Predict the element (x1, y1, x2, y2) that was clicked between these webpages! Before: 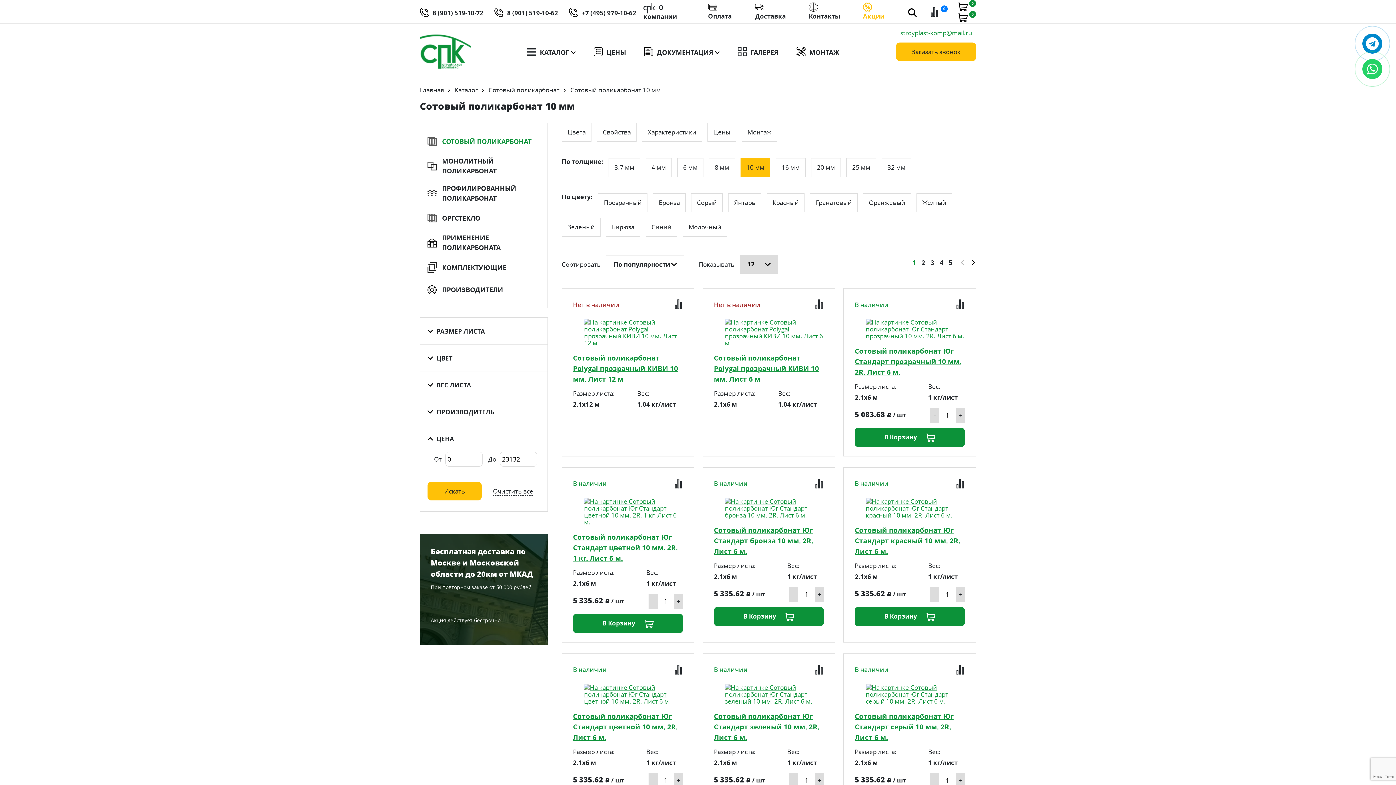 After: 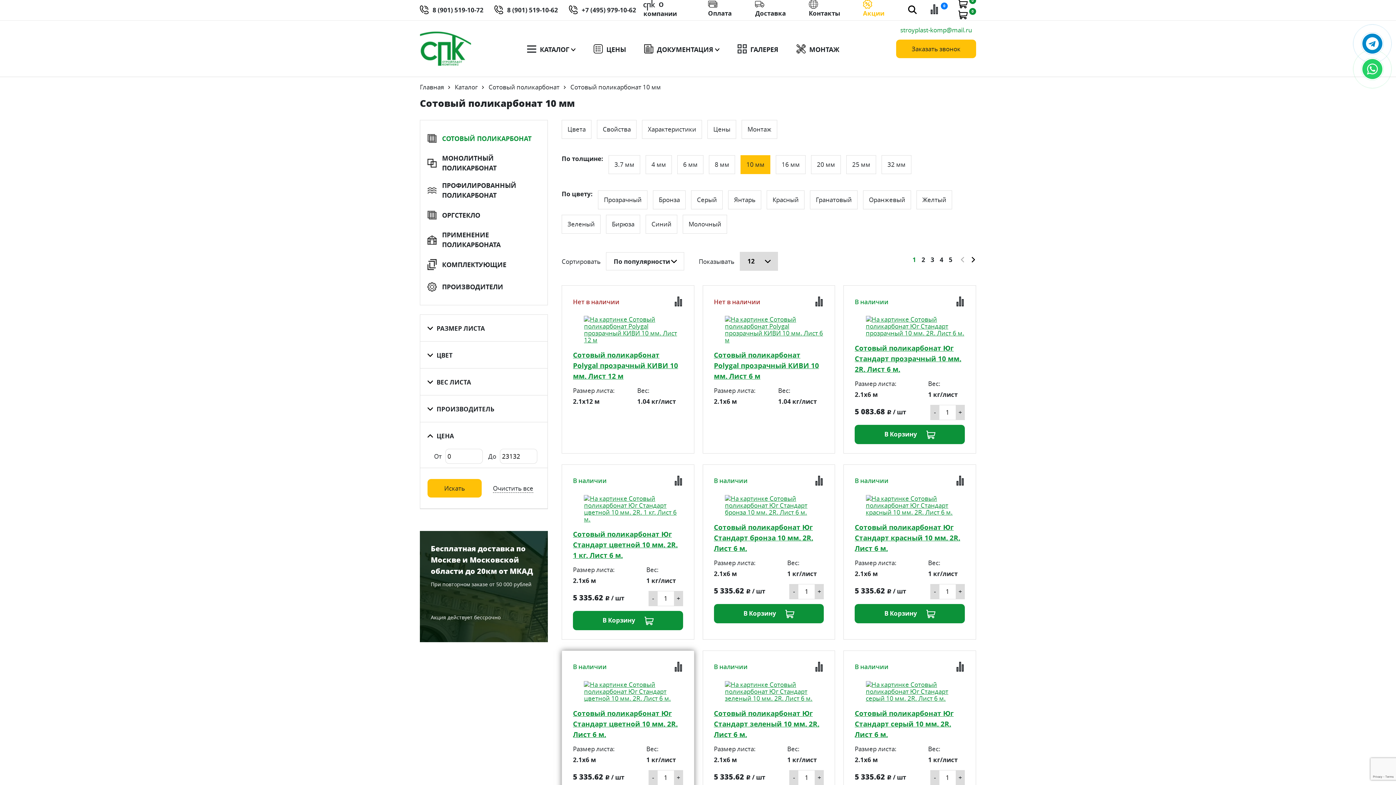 Action: bbox: (648, 773, 657, 788) label: -